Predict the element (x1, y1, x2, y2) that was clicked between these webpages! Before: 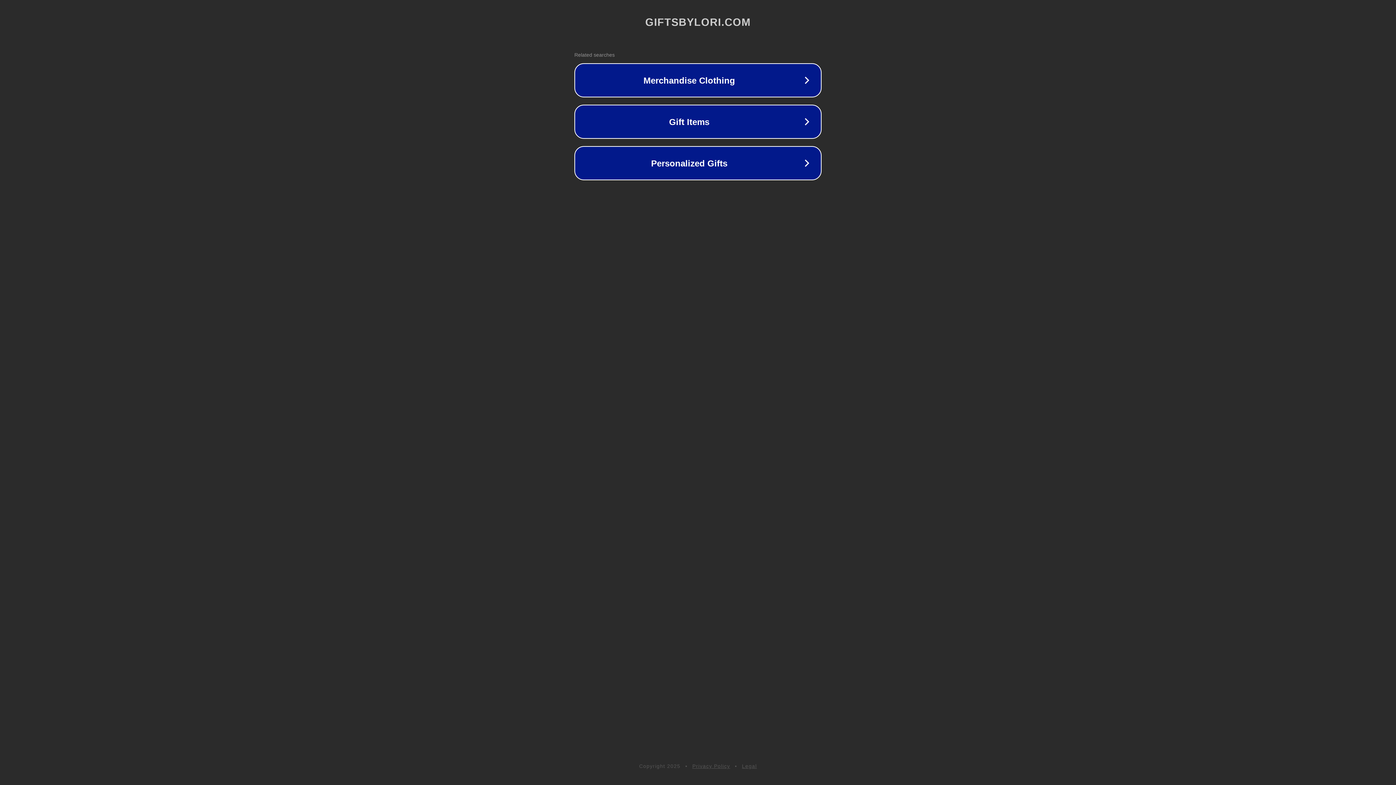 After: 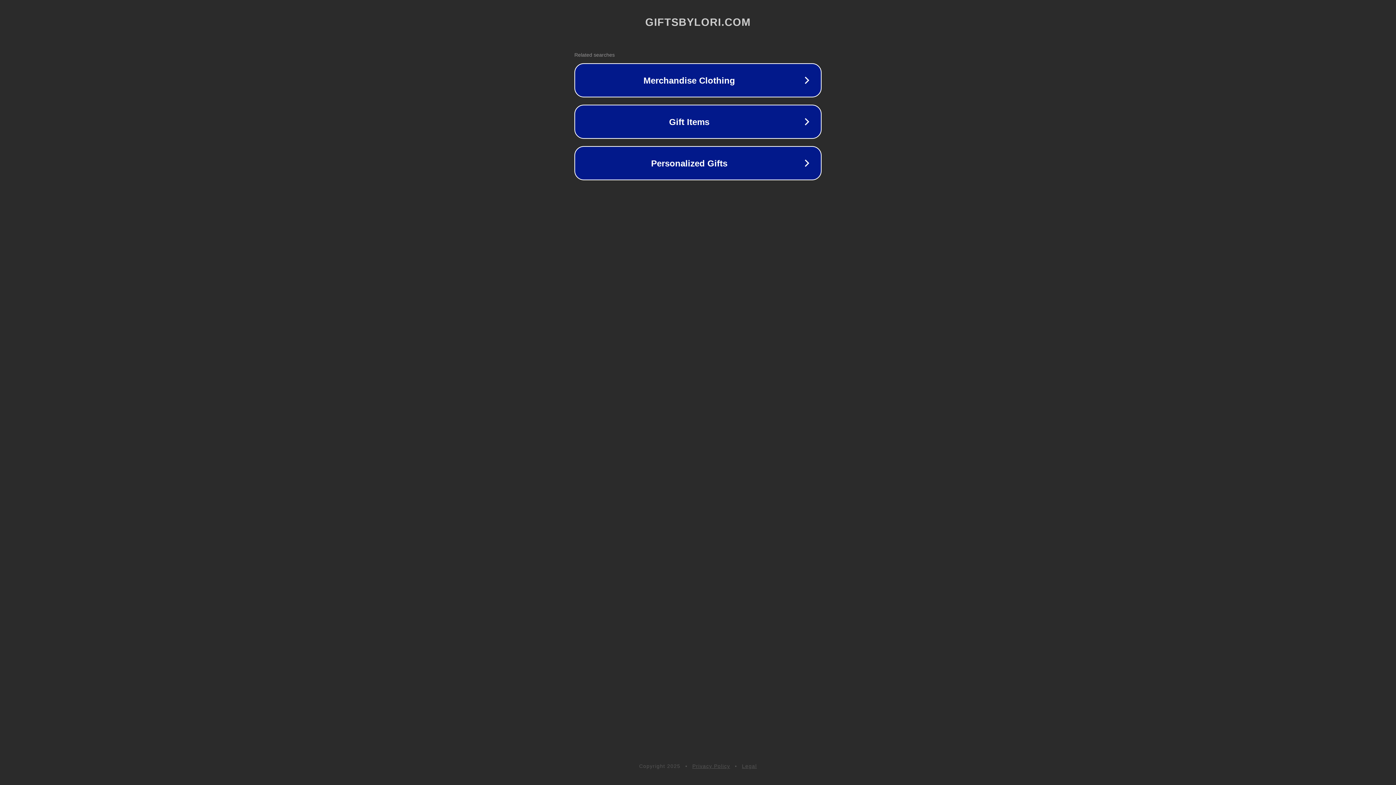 Action: bbox: (742, 763, 757, 769) label: Legal